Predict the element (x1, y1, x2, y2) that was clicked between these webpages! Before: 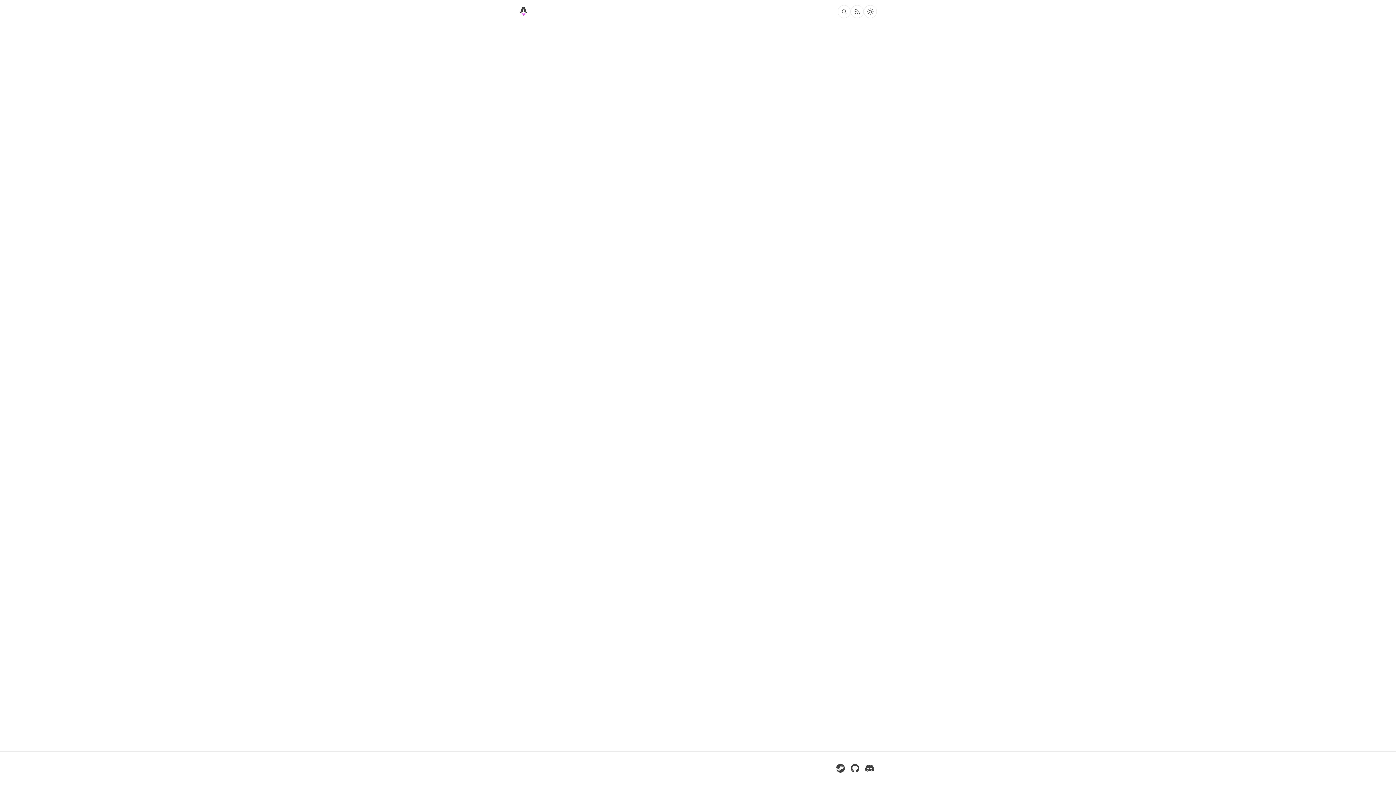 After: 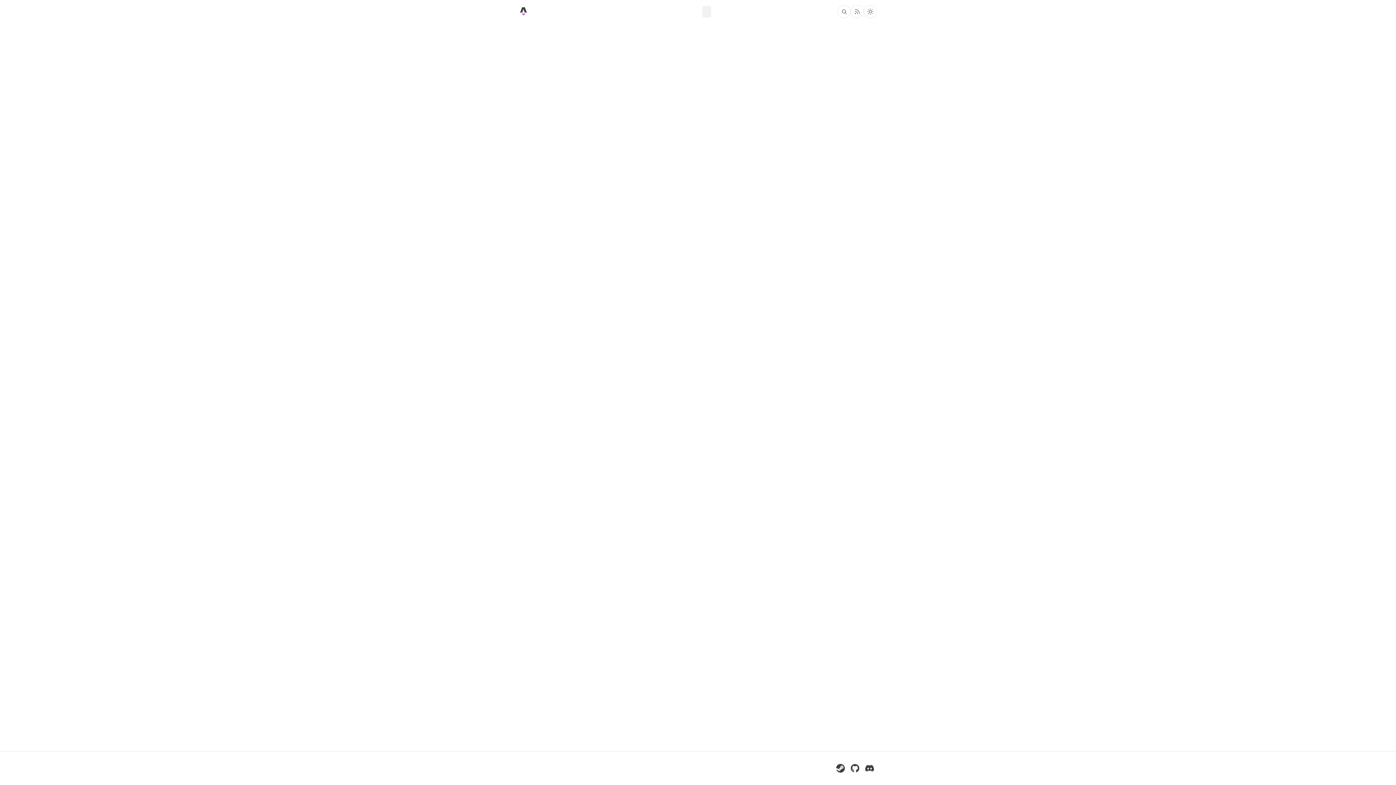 Action: label: Bans bbox: (702, 5, 711, 17)